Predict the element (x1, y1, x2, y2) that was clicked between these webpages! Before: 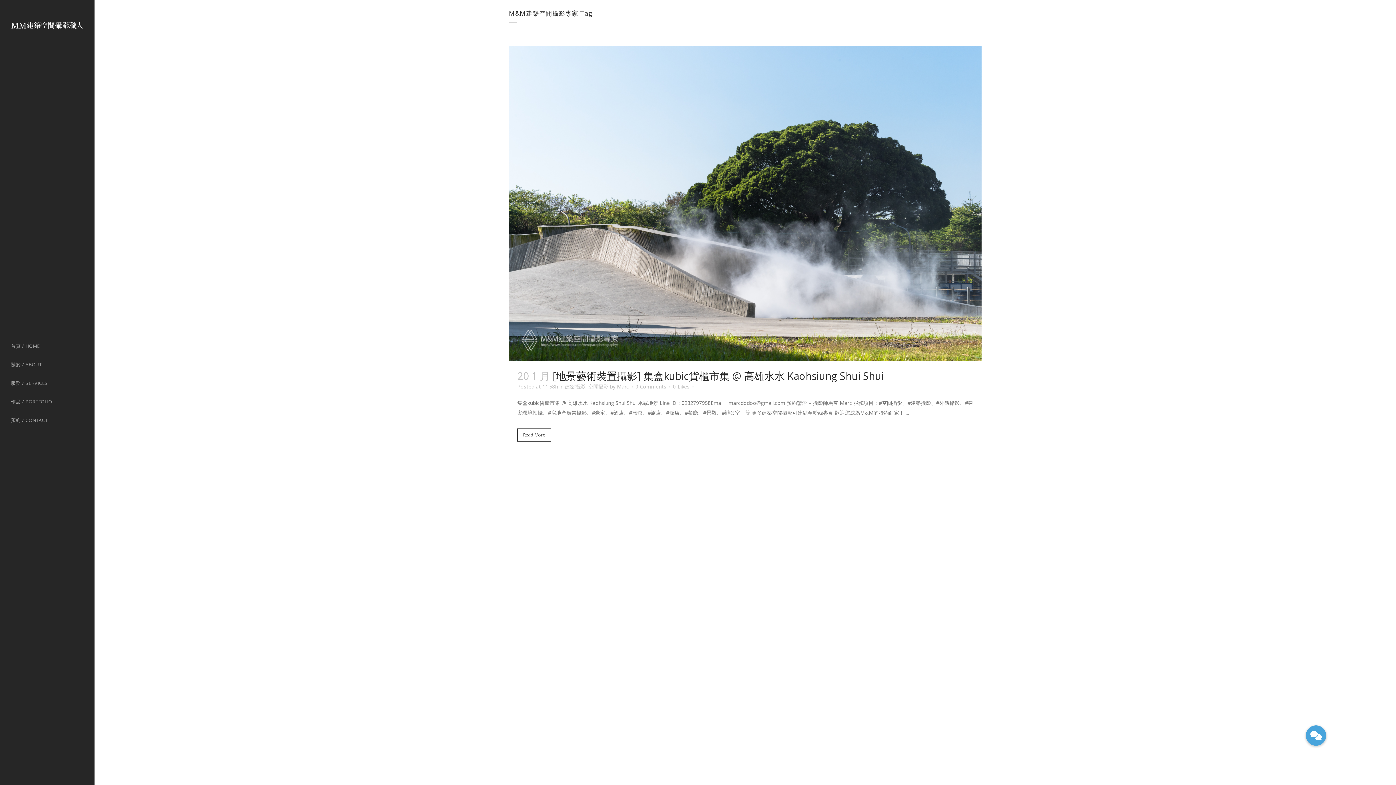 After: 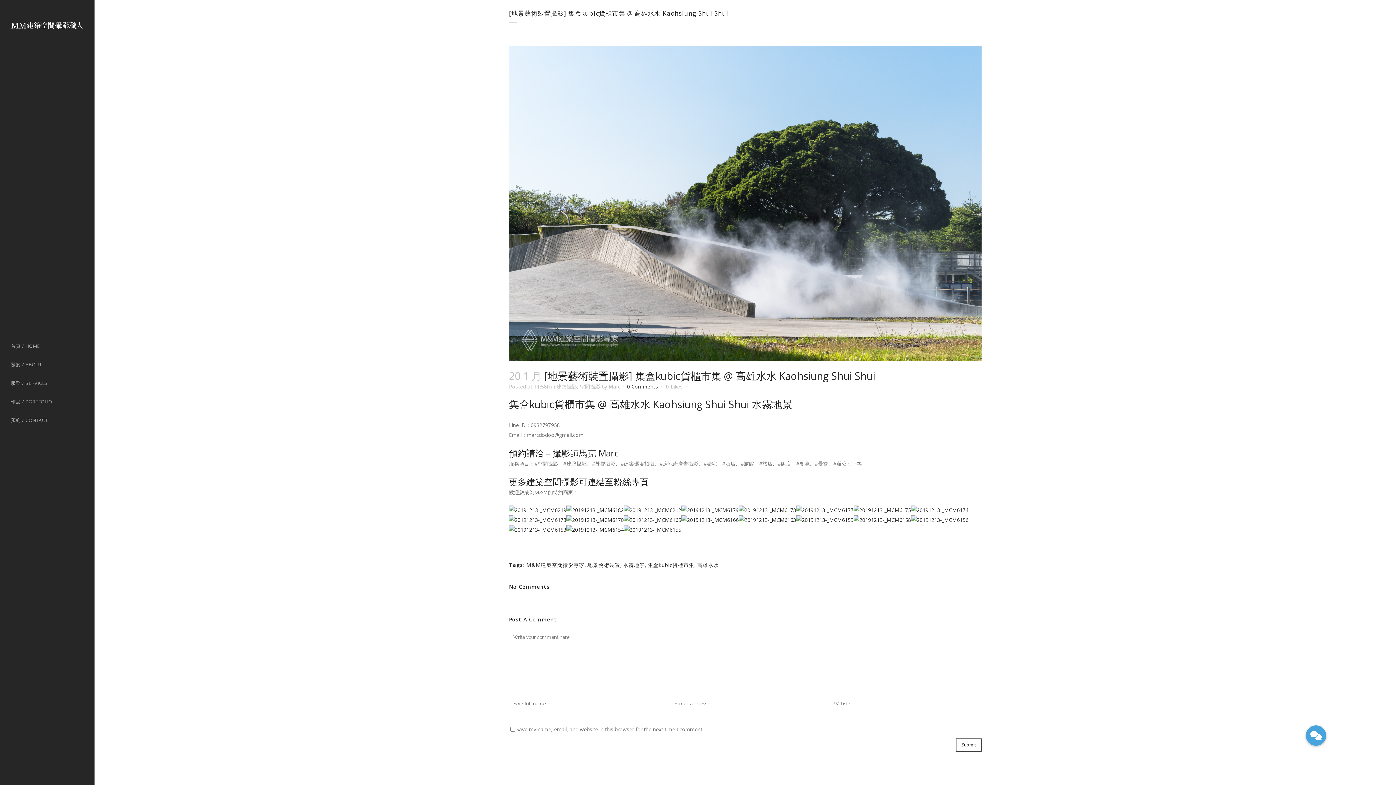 Action: label: 0 Comments bbox: (635, 383, 666, 390)